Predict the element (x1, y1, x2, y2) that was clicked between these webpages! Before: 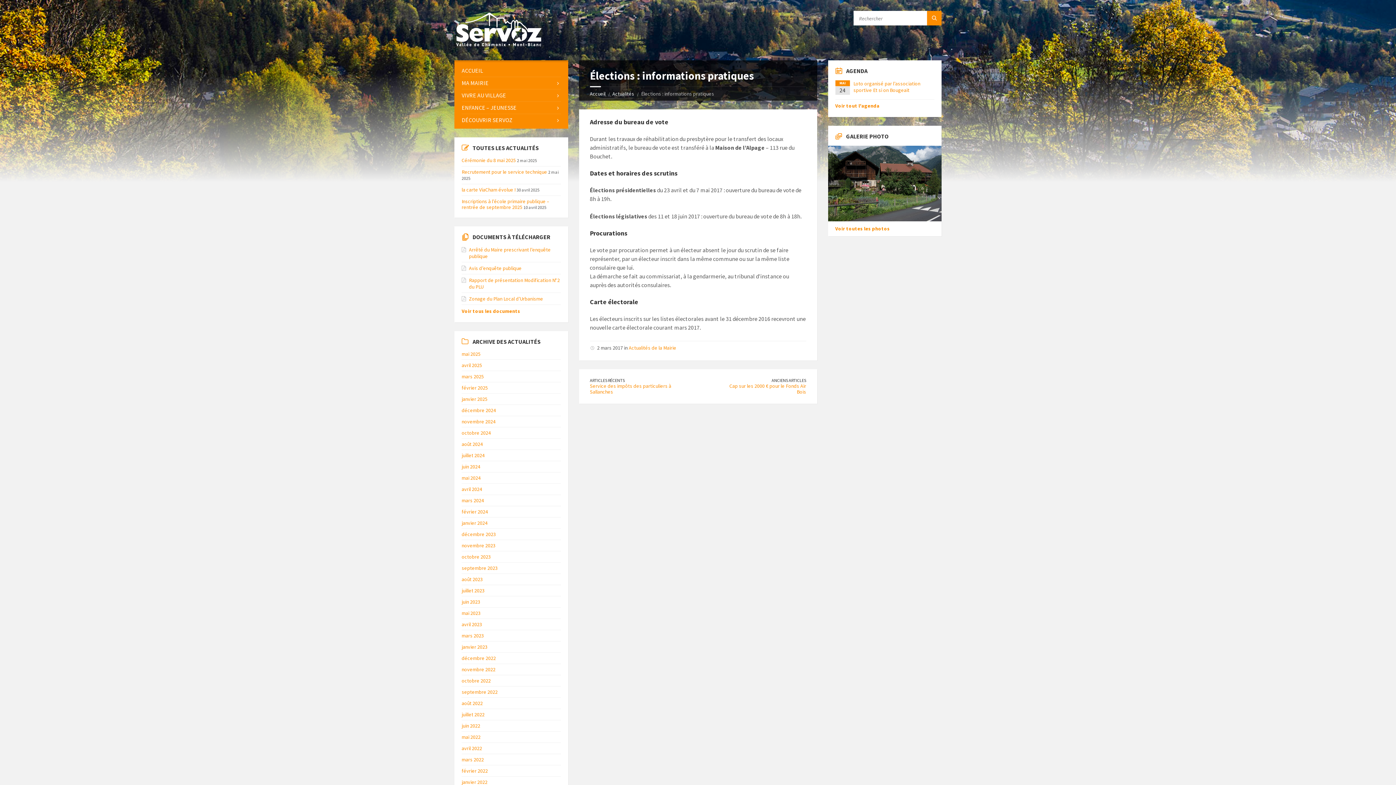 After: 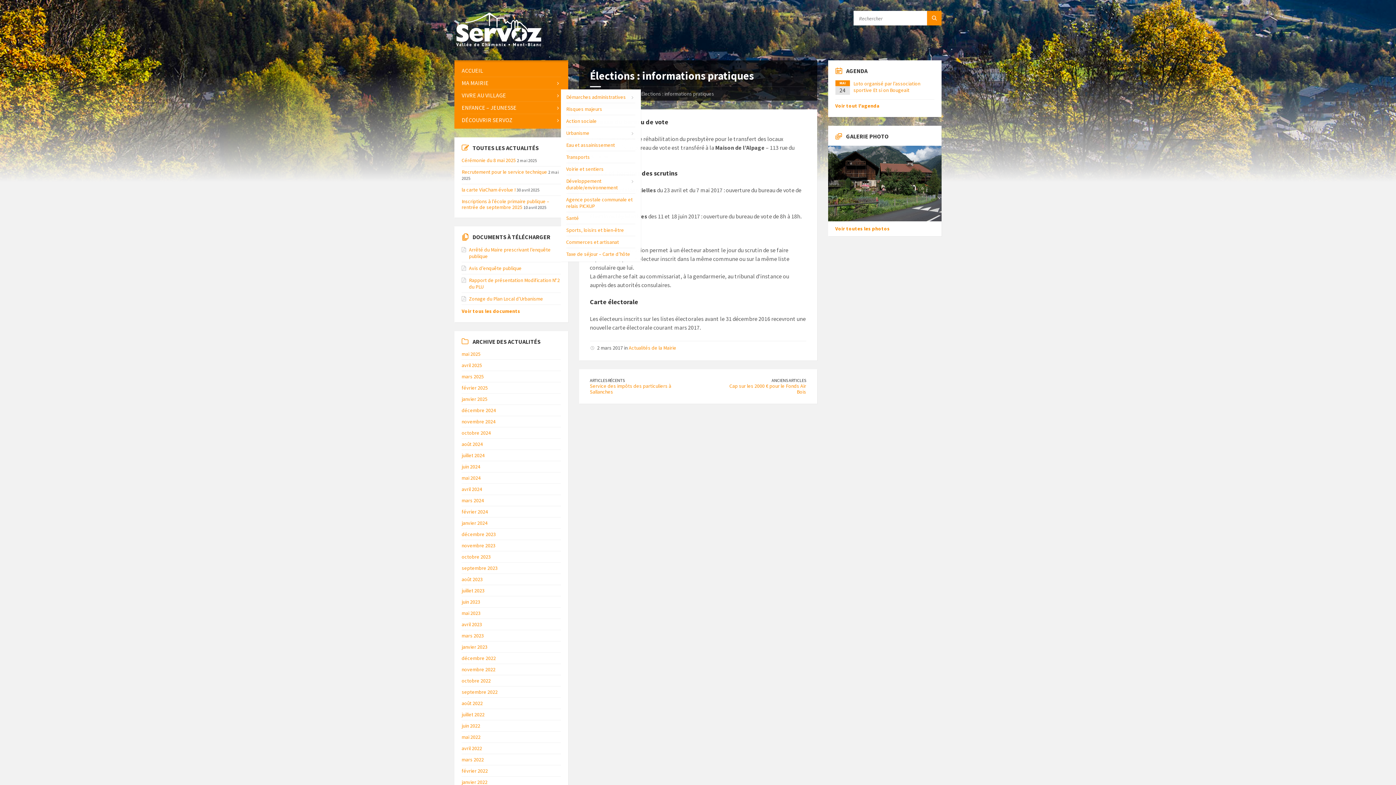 Action: bbox: (461, 89, 560, 101) label: VIVRE AU VILLAGE